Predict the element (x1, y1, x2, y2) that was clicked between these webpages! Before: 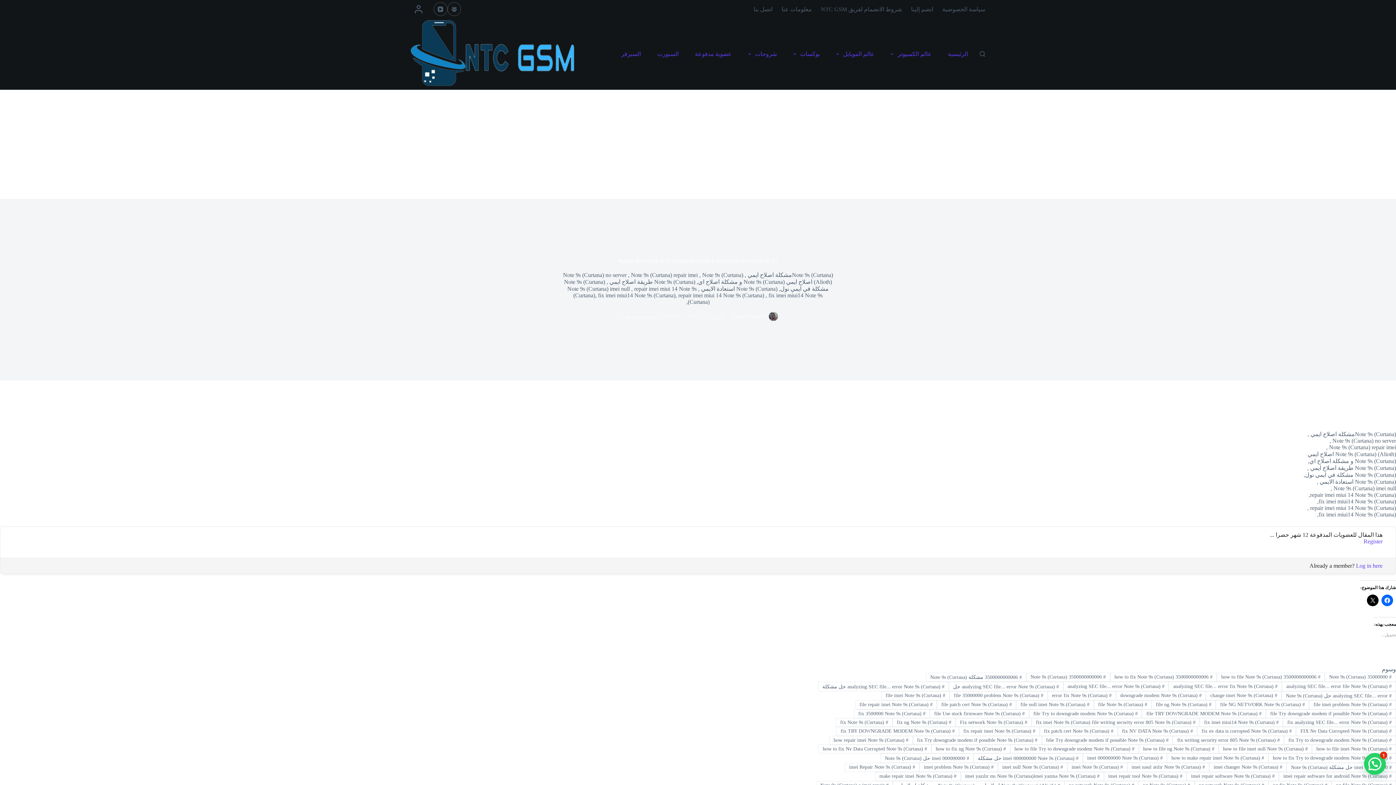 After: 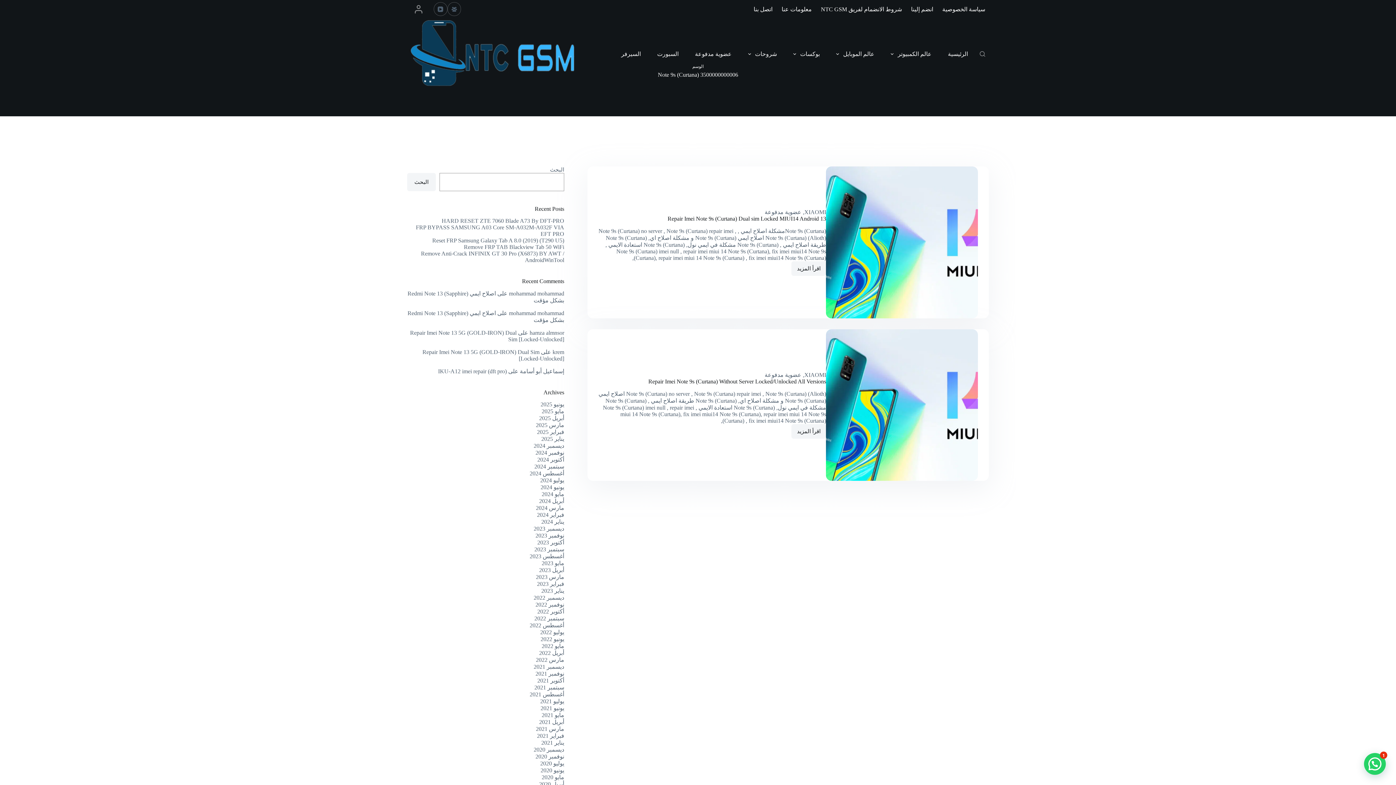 Action: label: # 3500000000006 Note 9s (Curtana) bbox: (1026, 673, 1110, 682)